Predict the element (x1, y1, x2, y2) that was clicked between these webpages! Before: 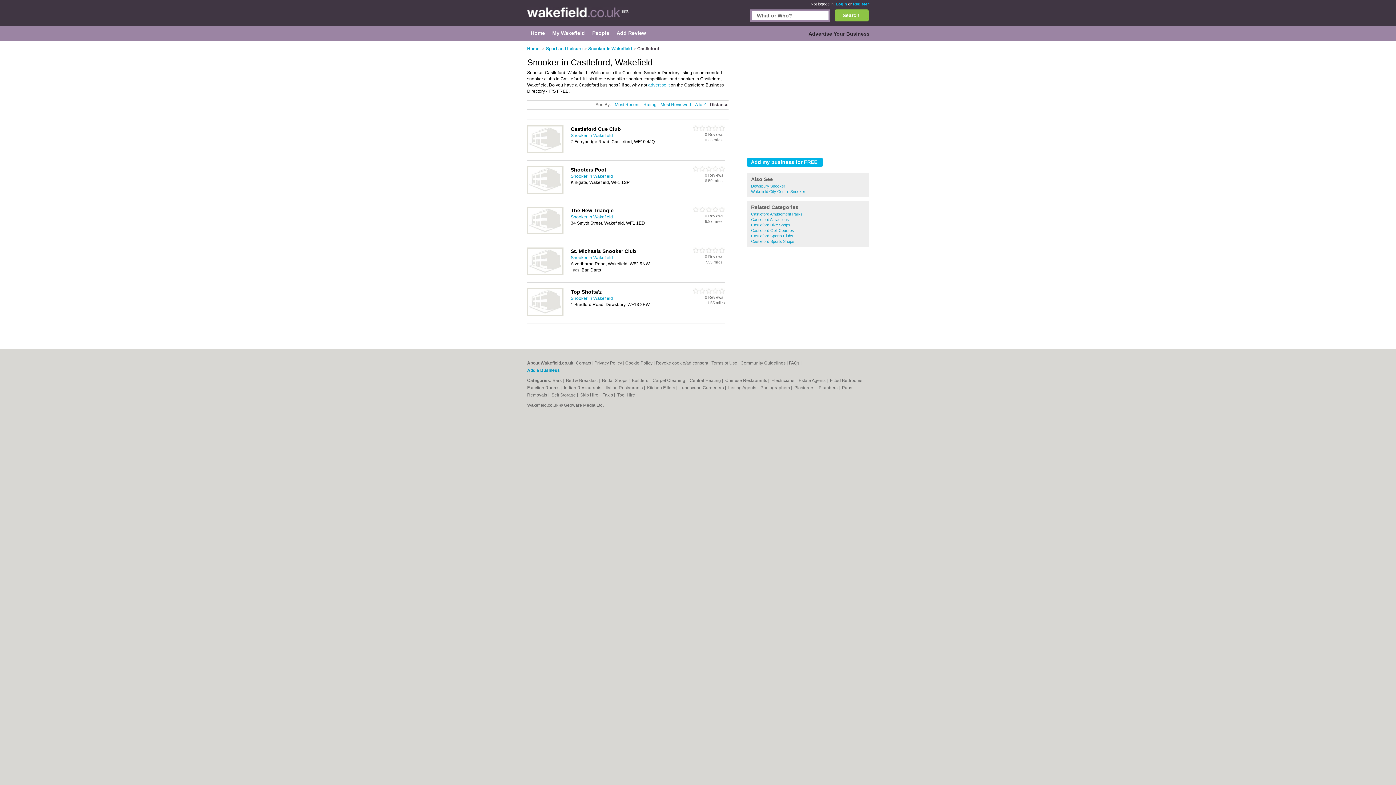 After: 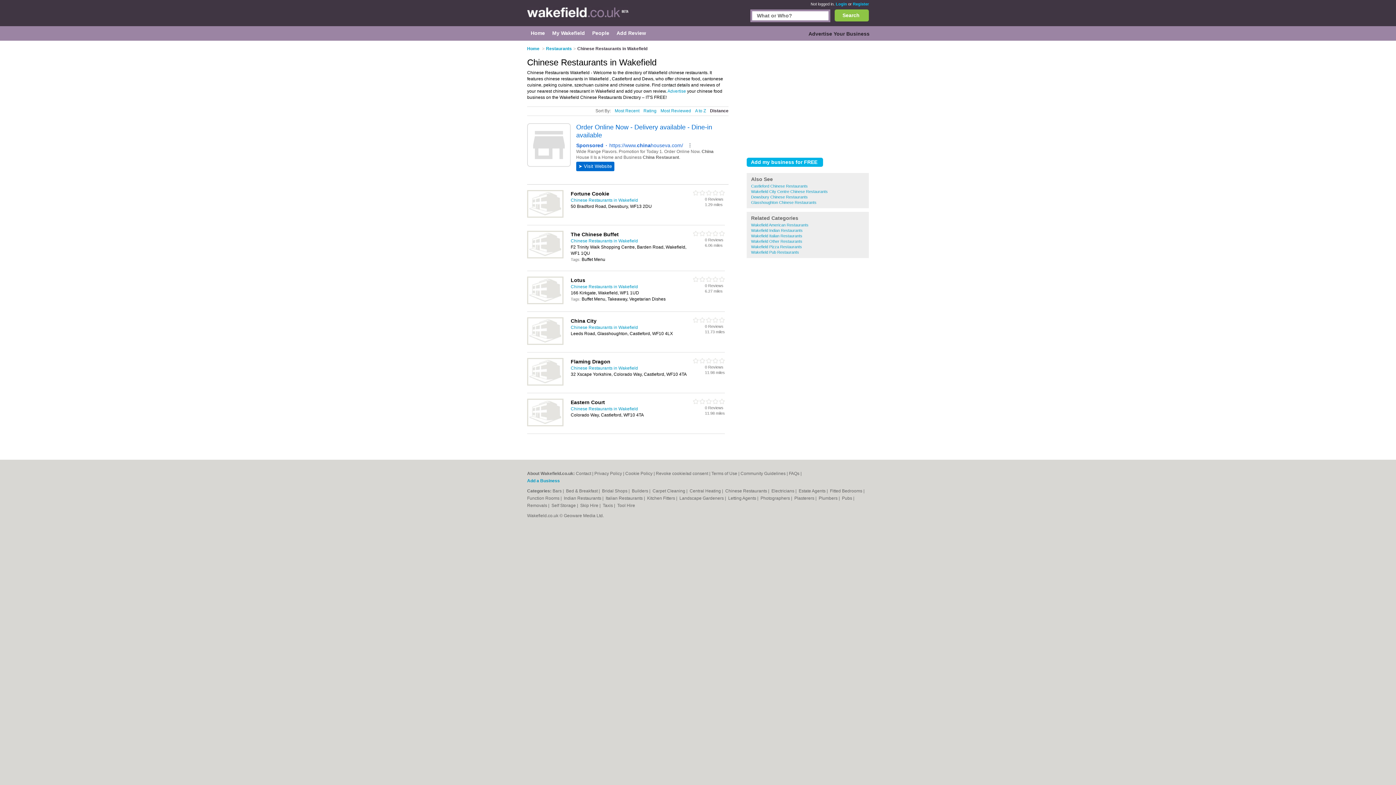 Action: bbox: (725, 378, 768, 383) label: Chinese Restaurants 